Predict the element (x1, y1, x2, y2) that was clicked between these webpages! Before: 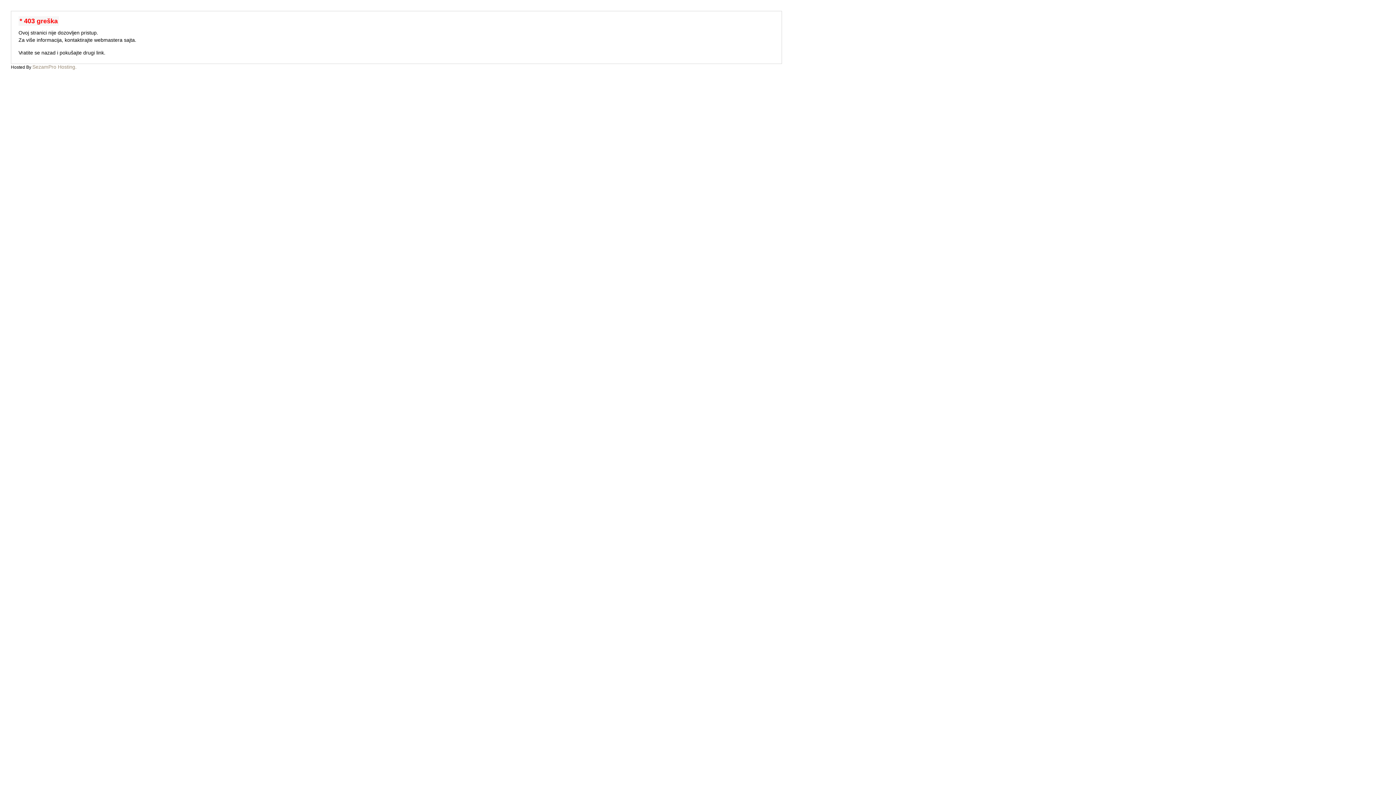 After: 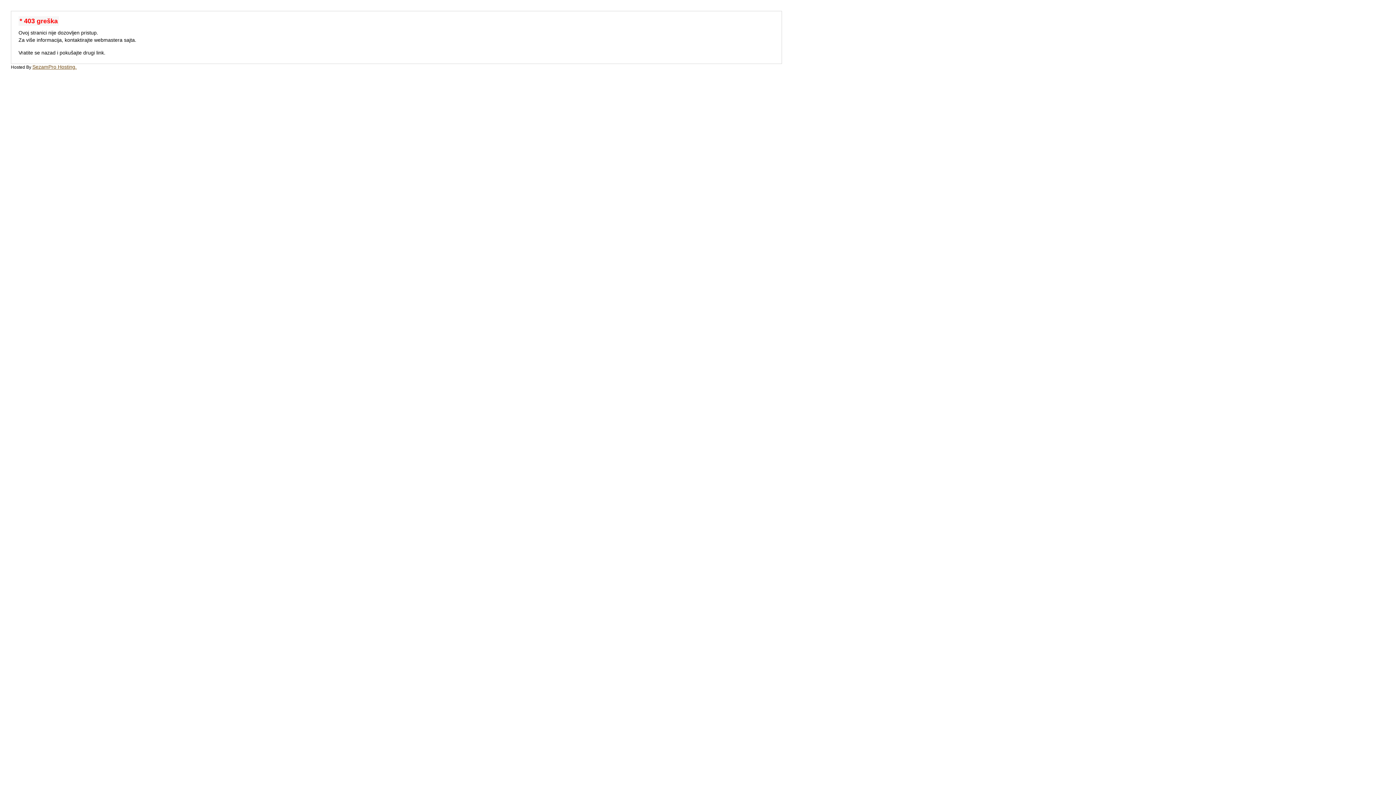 Action: label: SezamPro Hosting. bbox: (32, 64, 76, 69)